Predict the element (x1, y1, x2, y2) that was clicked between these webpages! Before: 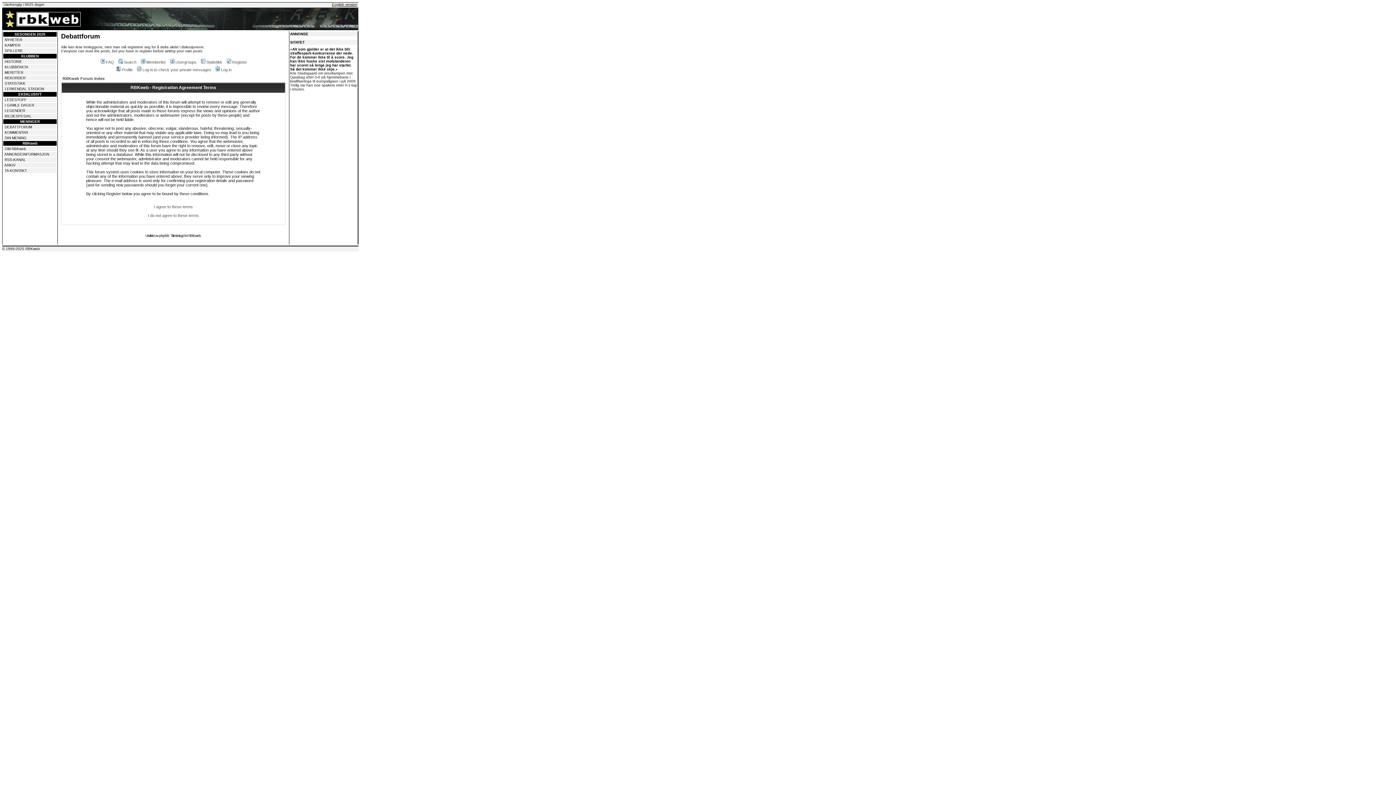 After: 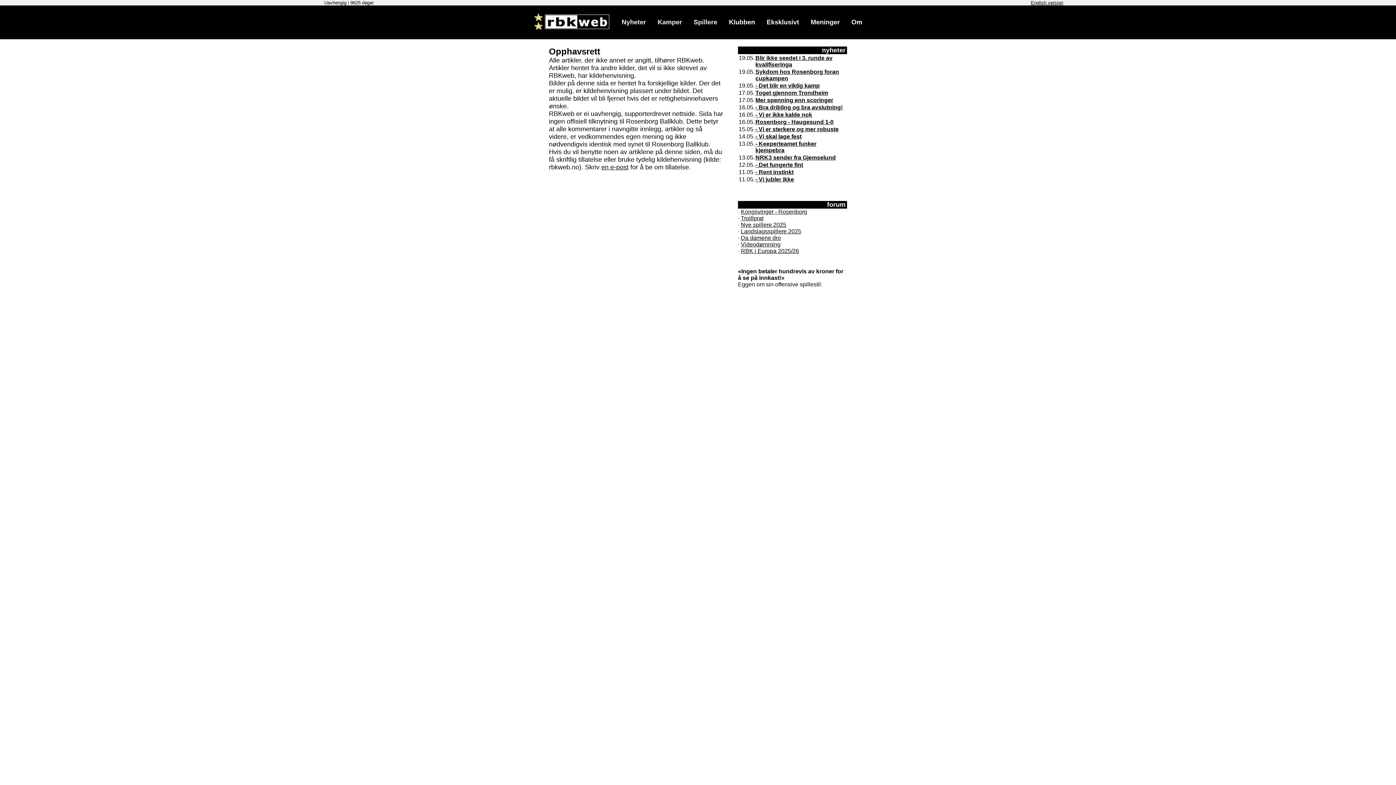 Action: bbox: (2, 246, 40, 250) label: © 1999-2025 RBKweb